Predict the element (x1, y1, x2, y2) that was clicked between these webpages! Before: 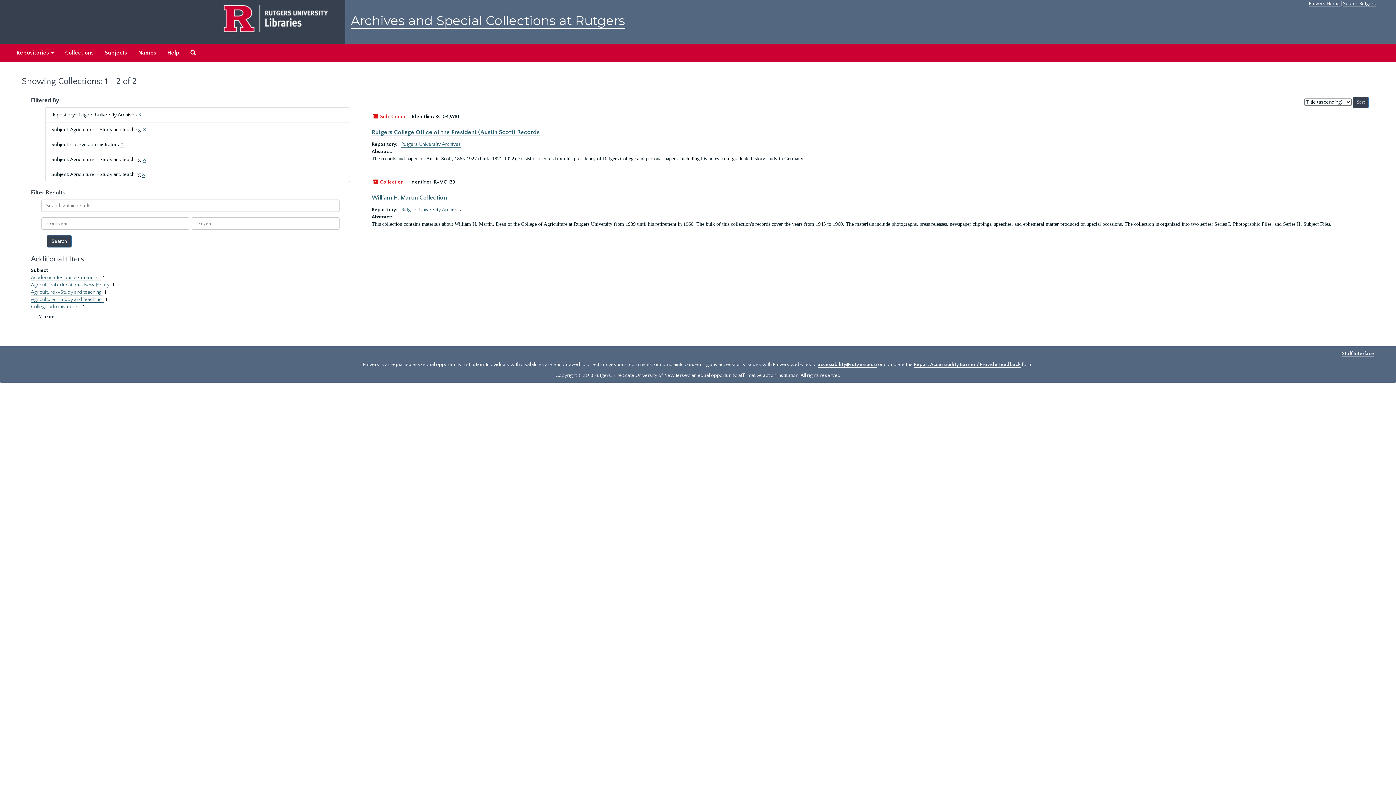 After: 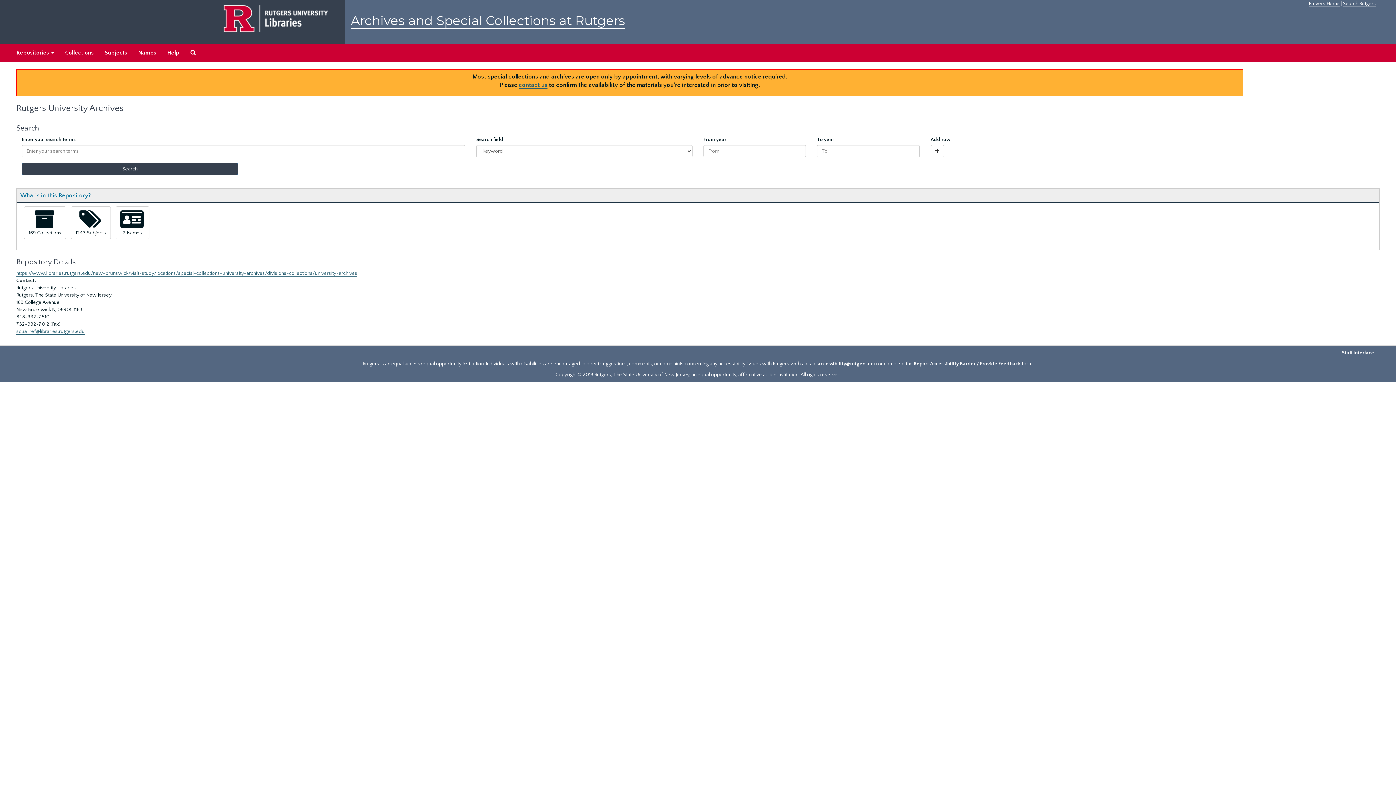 Action: bbox: (401, 206, 461, 213) label: Rutgers University Archives